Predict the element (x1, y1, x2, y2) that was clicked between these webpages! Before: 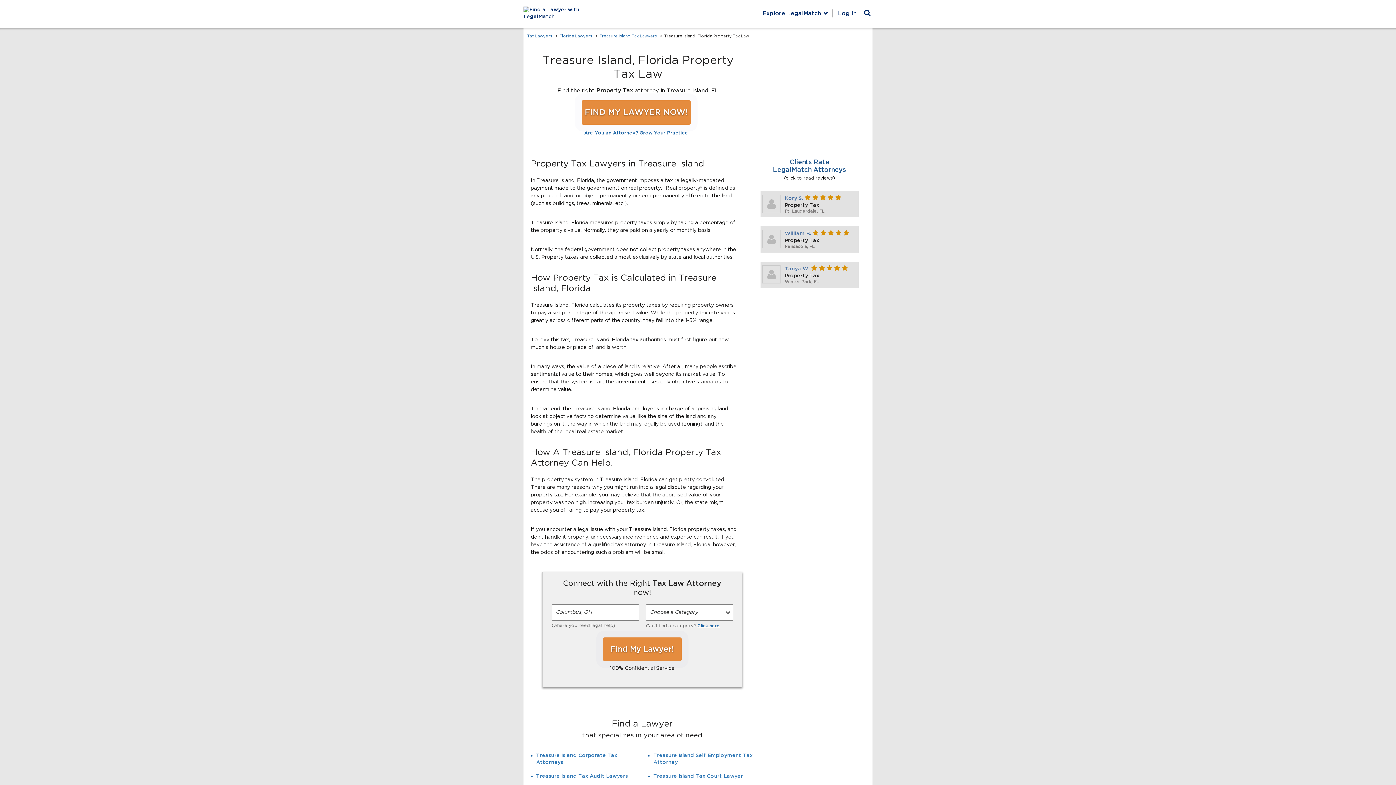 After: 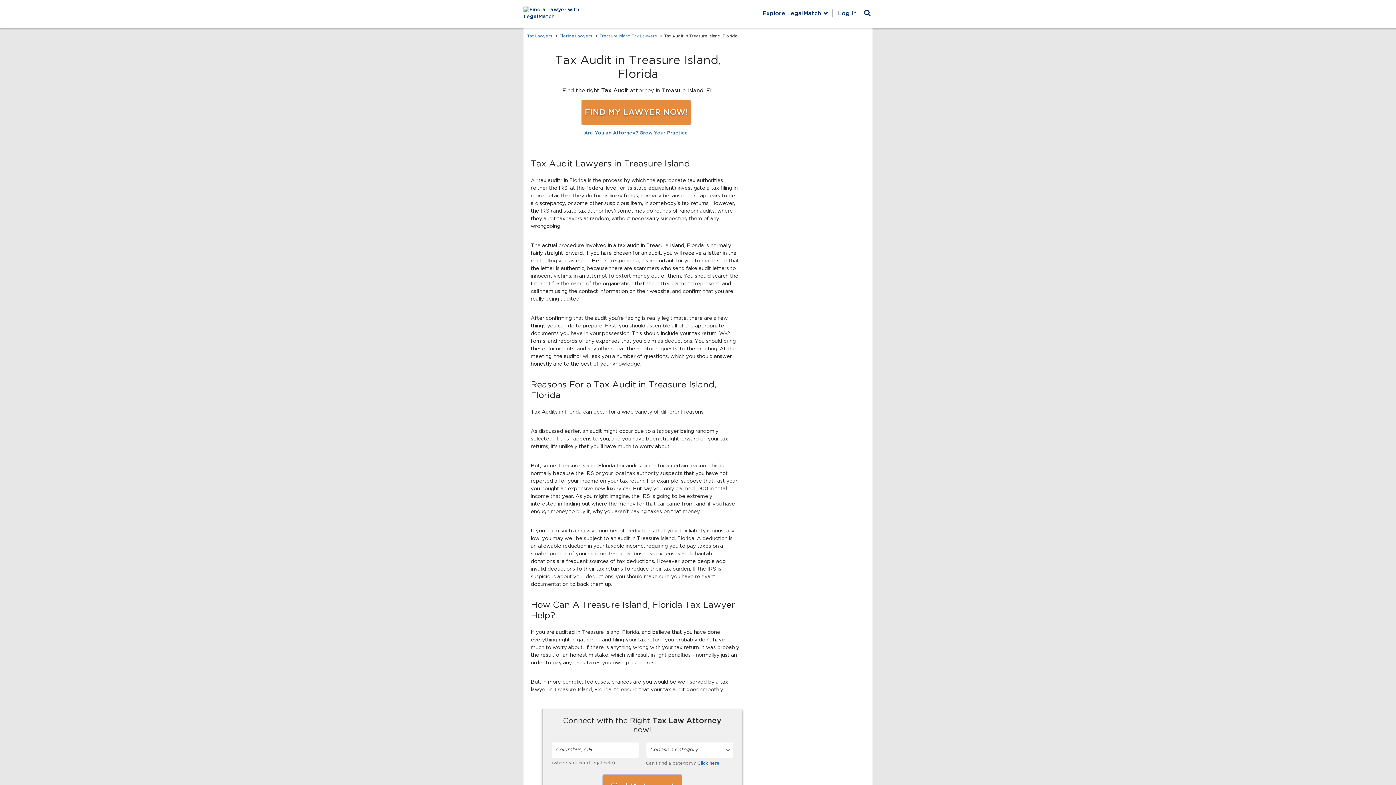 Action: bbox: (536, 774, 628, 779) label: Treasure Island Tax Audit Lawyers